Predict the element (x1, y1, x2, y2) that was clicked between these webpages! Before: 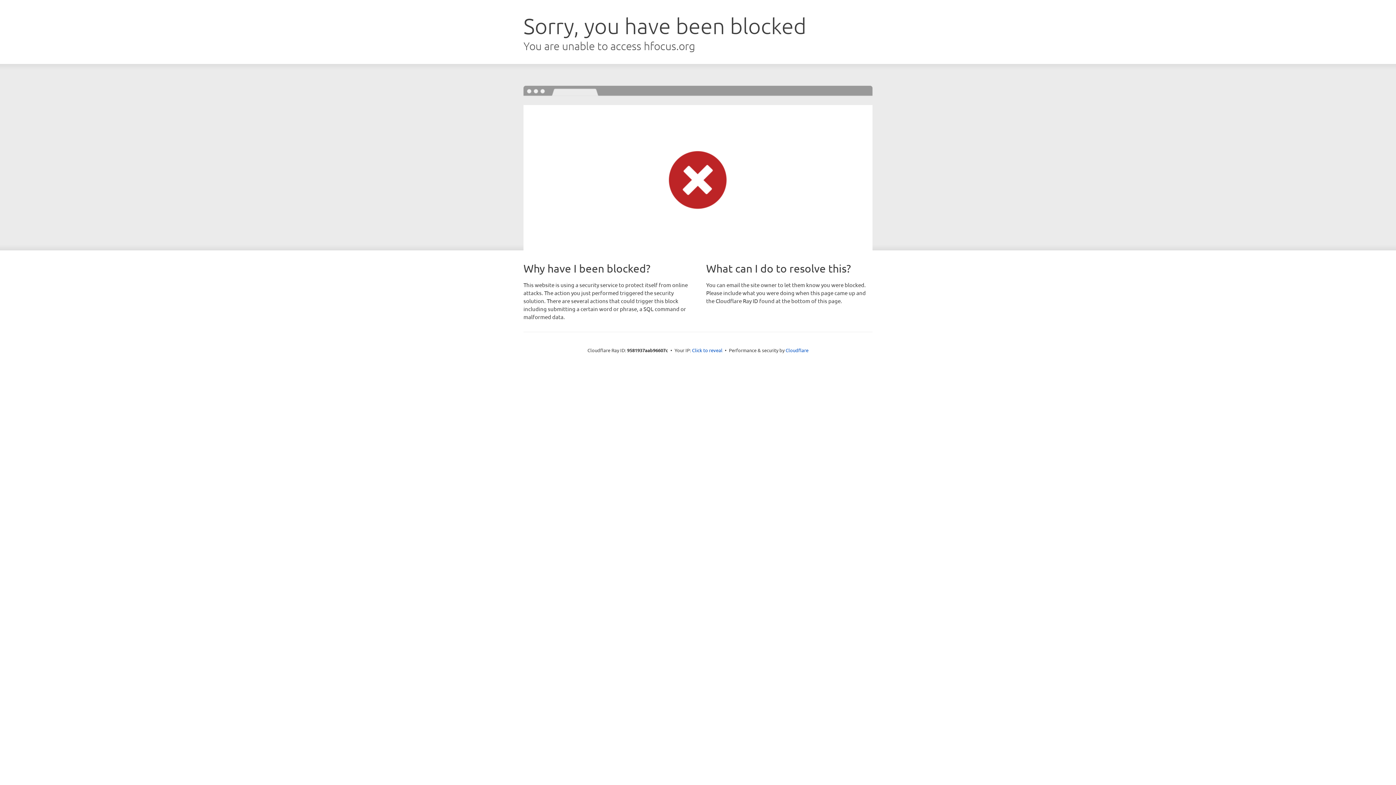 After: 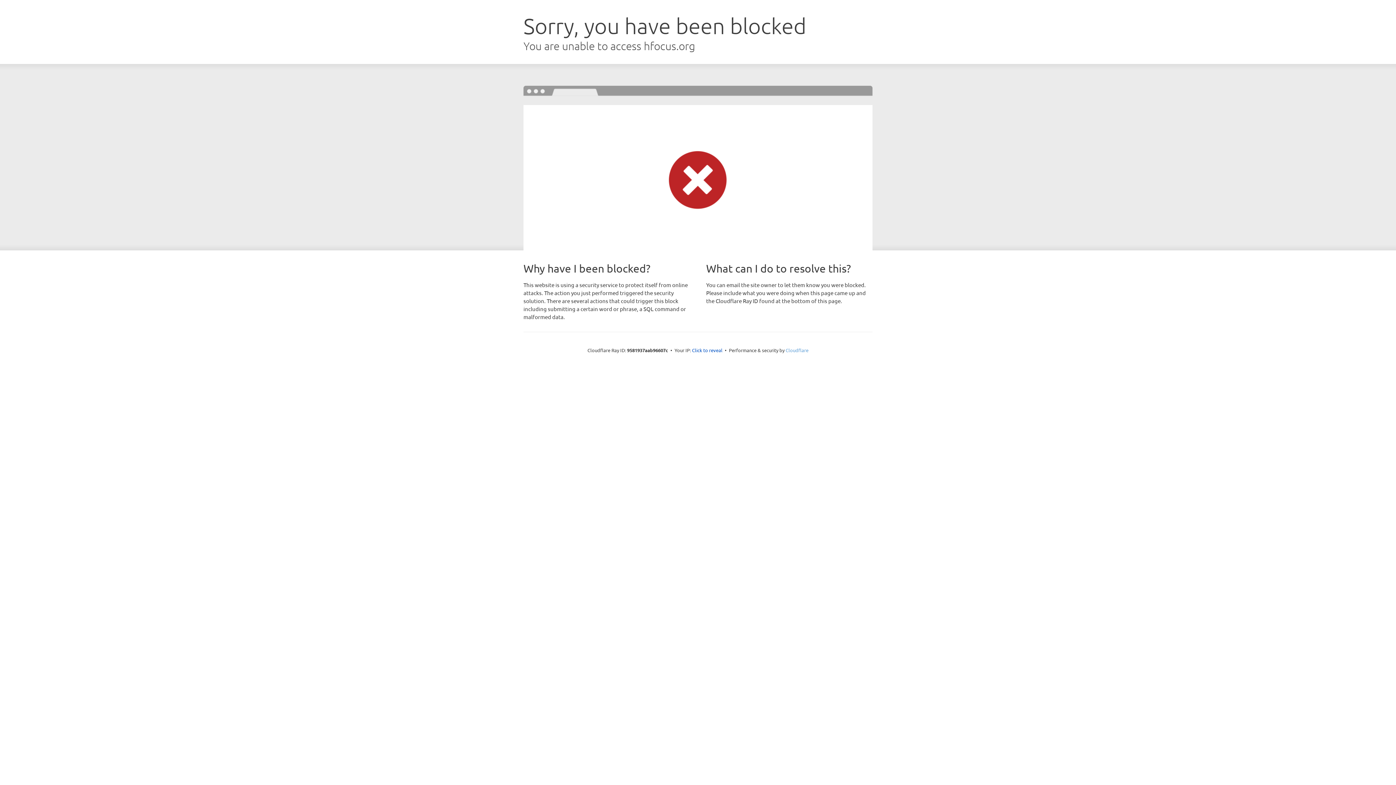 Action: label: Cloudflare bbox: (785, 347, 808, 353)